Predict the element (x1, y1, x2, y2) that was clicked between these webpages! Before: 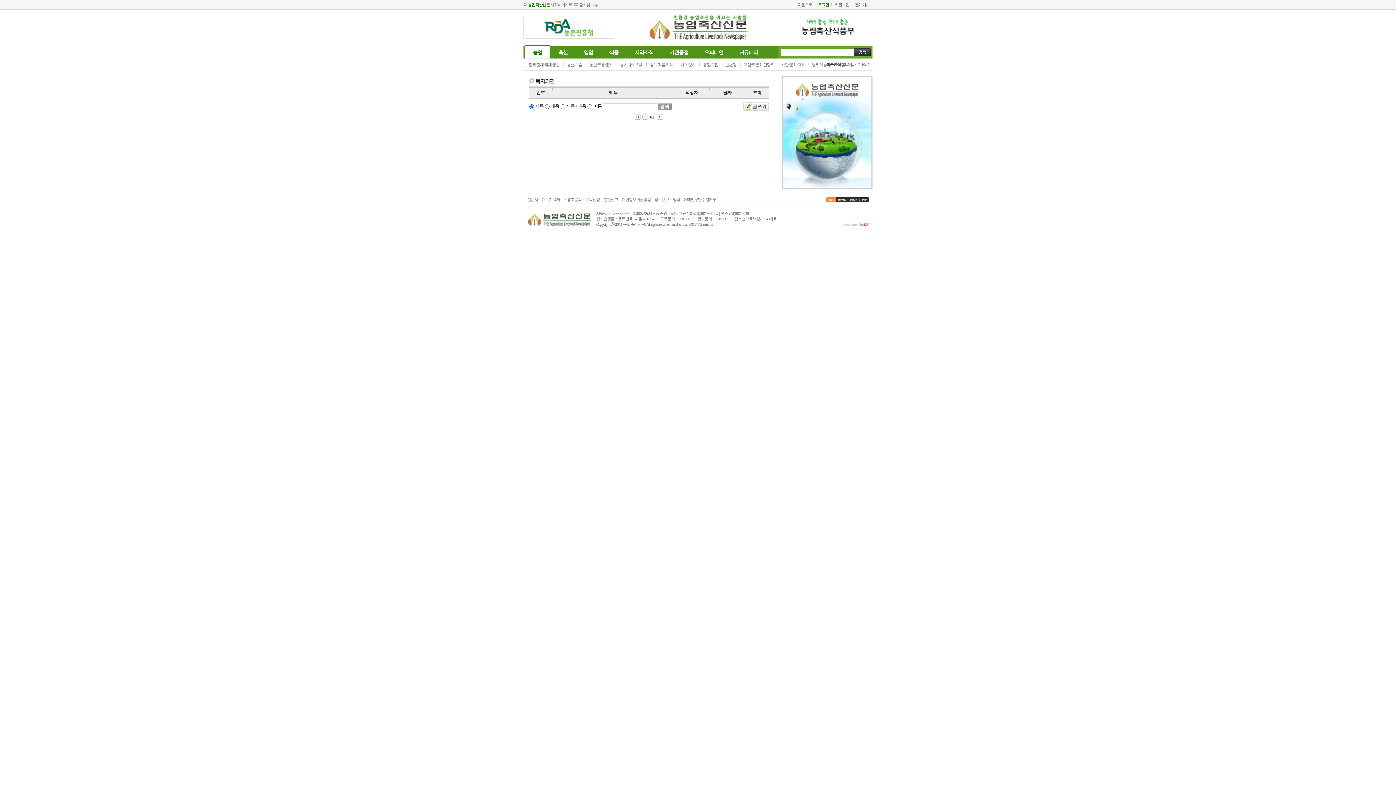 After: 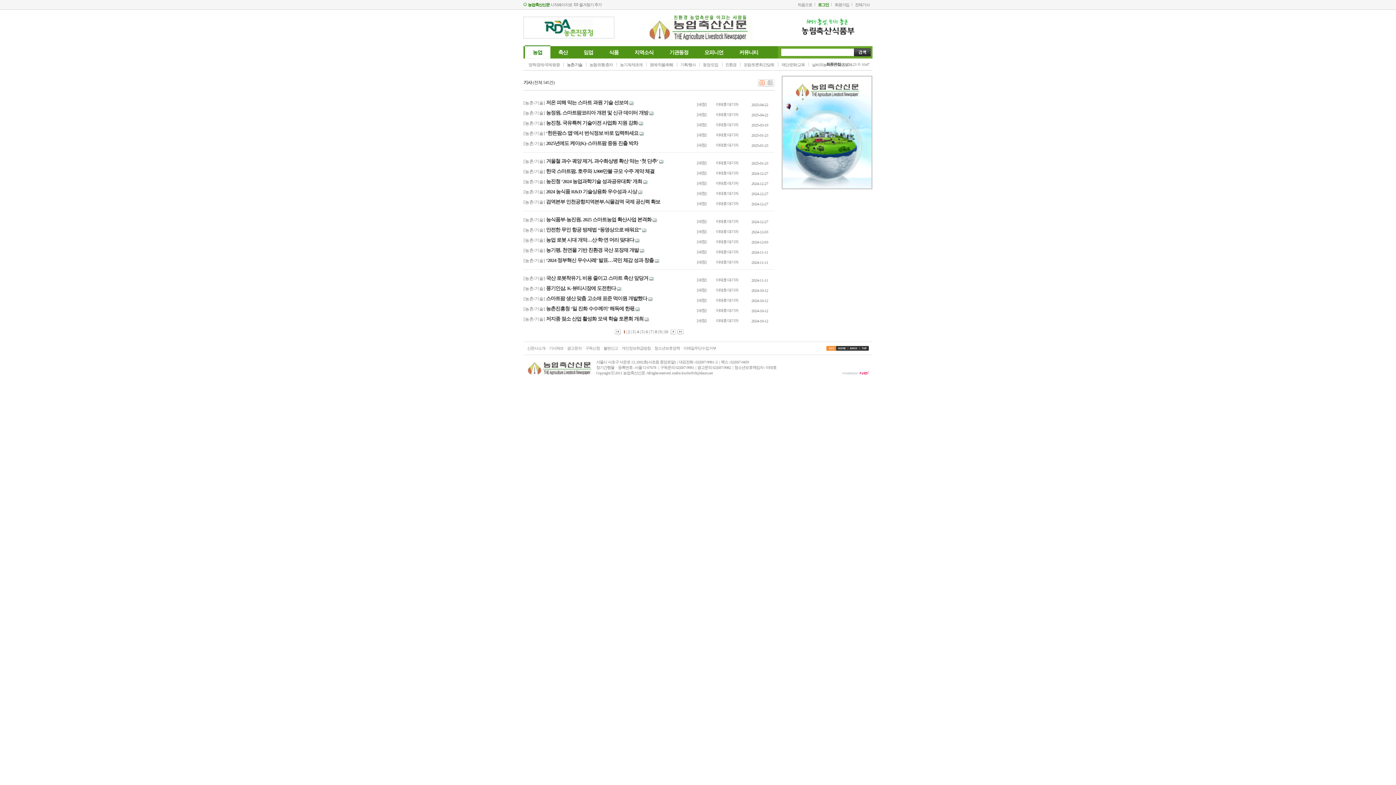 Action: bbox: (563, 58, 586, 70) label: 농촌/기술